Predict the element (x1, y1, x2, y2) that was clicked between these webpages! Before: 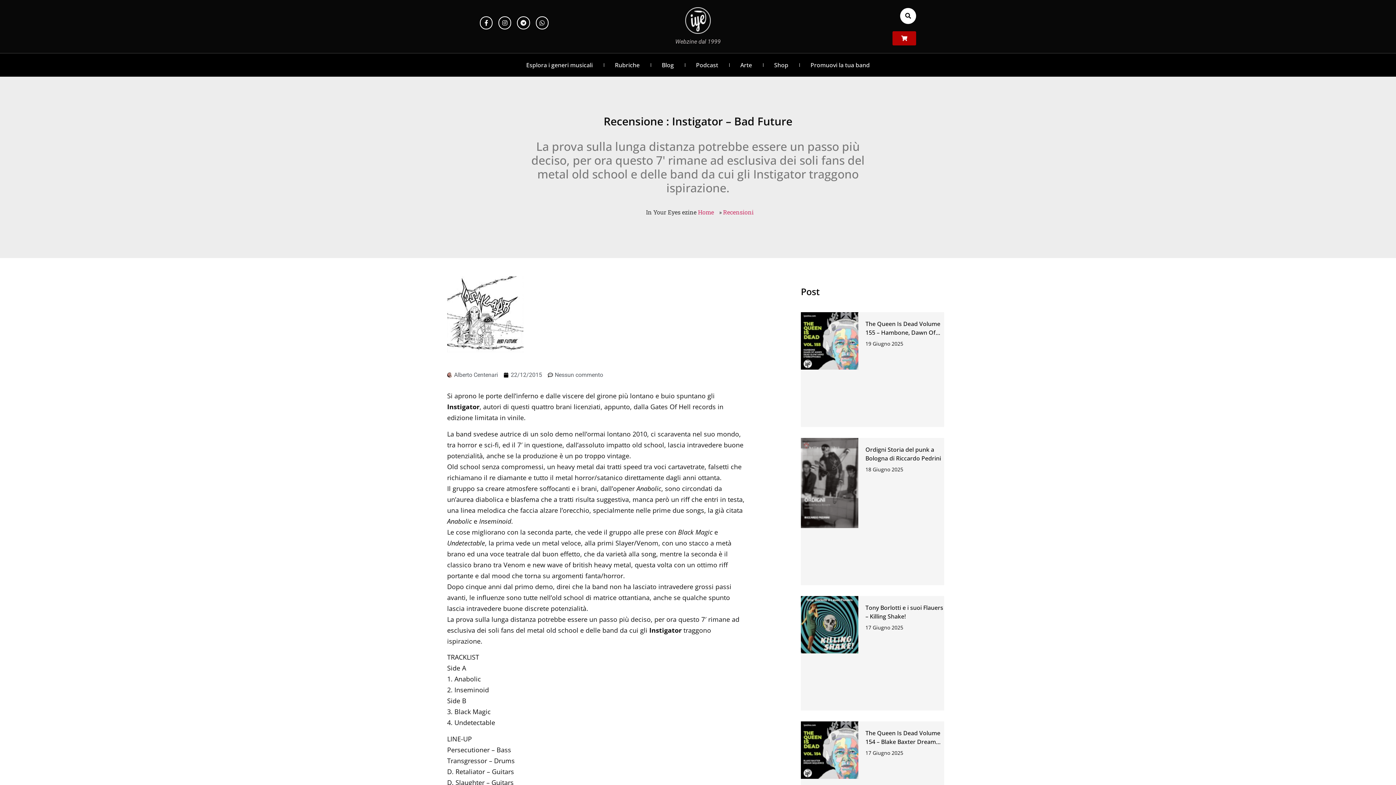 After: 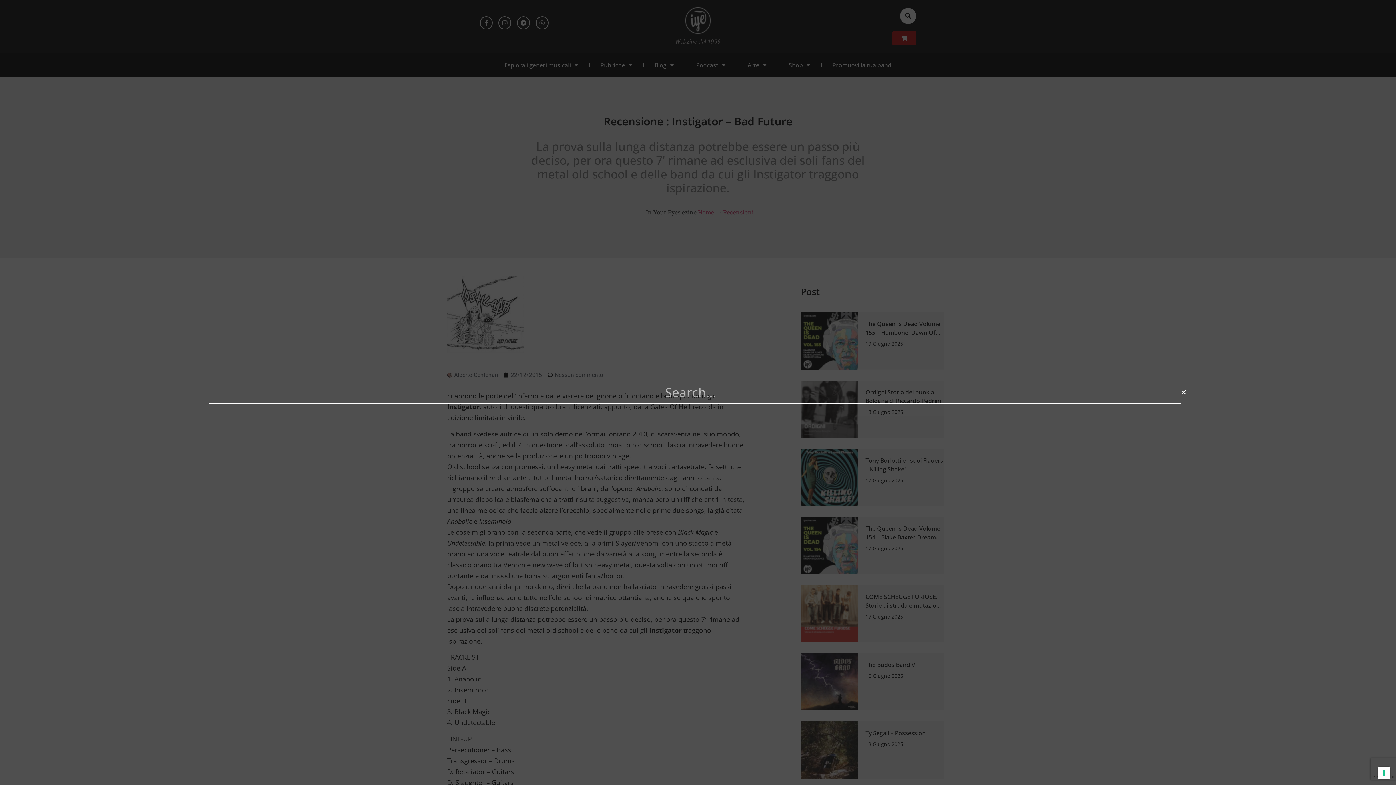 Action: label: Cerca bbox: (900, 7, 916, 23)